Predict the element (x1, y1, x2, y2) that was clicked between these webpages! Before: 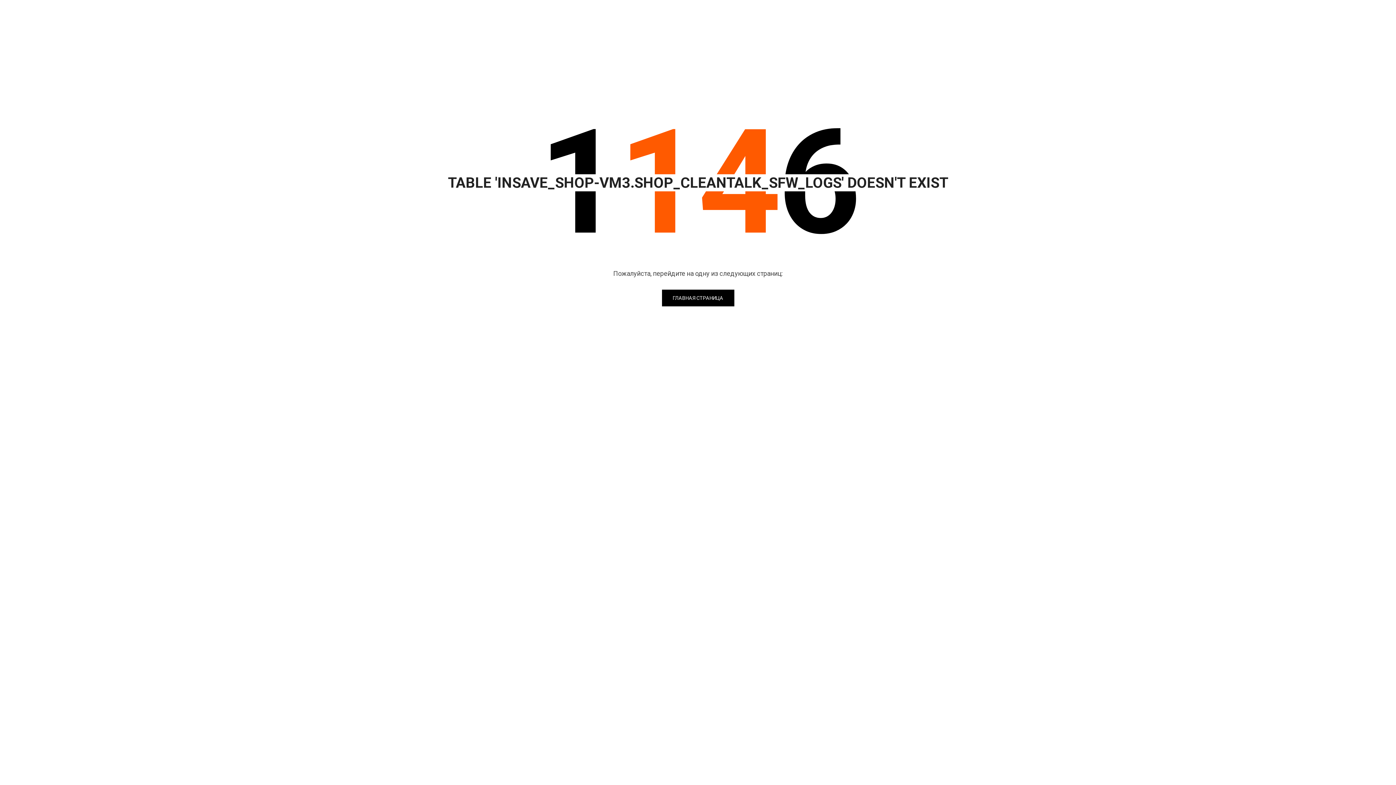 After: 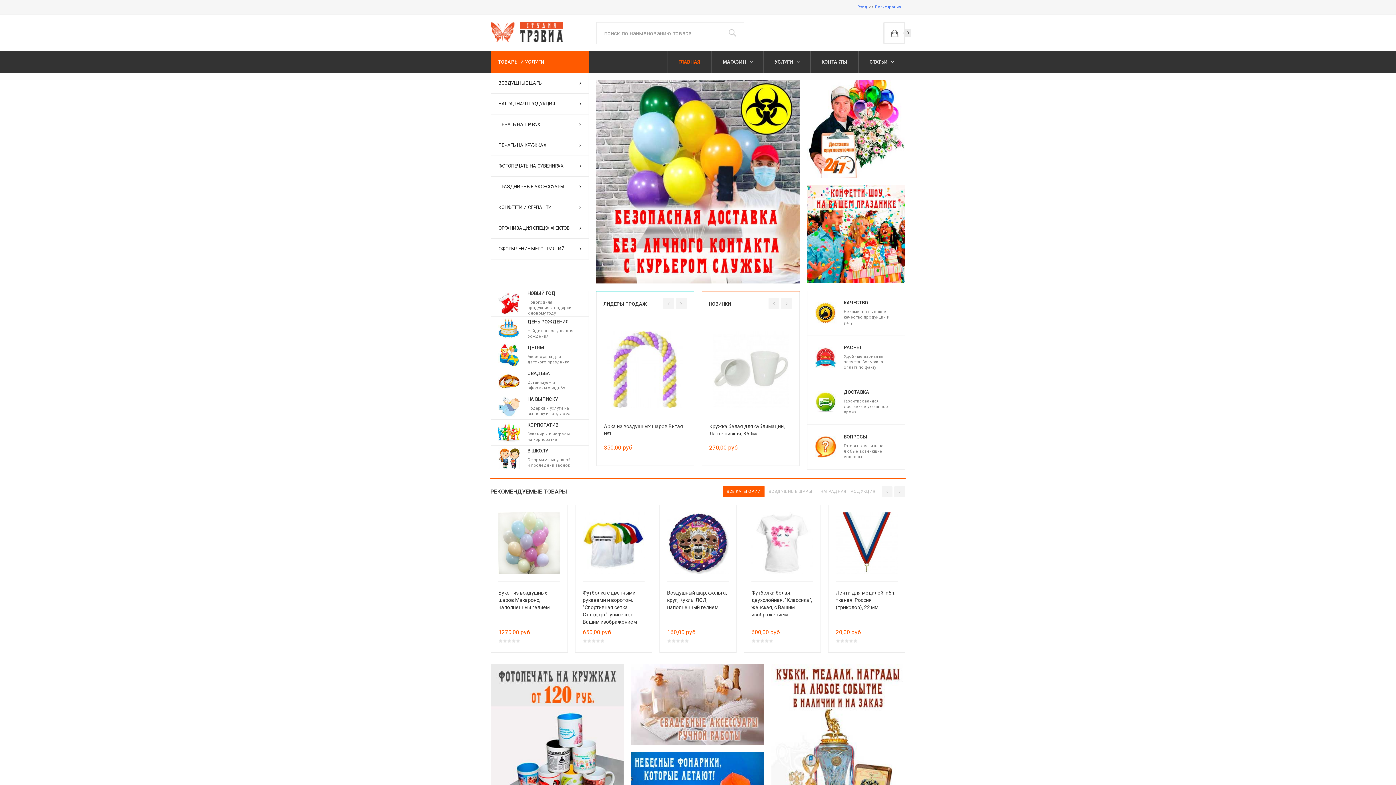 Action: label: ГЛАВНАЯ СТРАНИЦА bbox: (662, 289, 734, 306)